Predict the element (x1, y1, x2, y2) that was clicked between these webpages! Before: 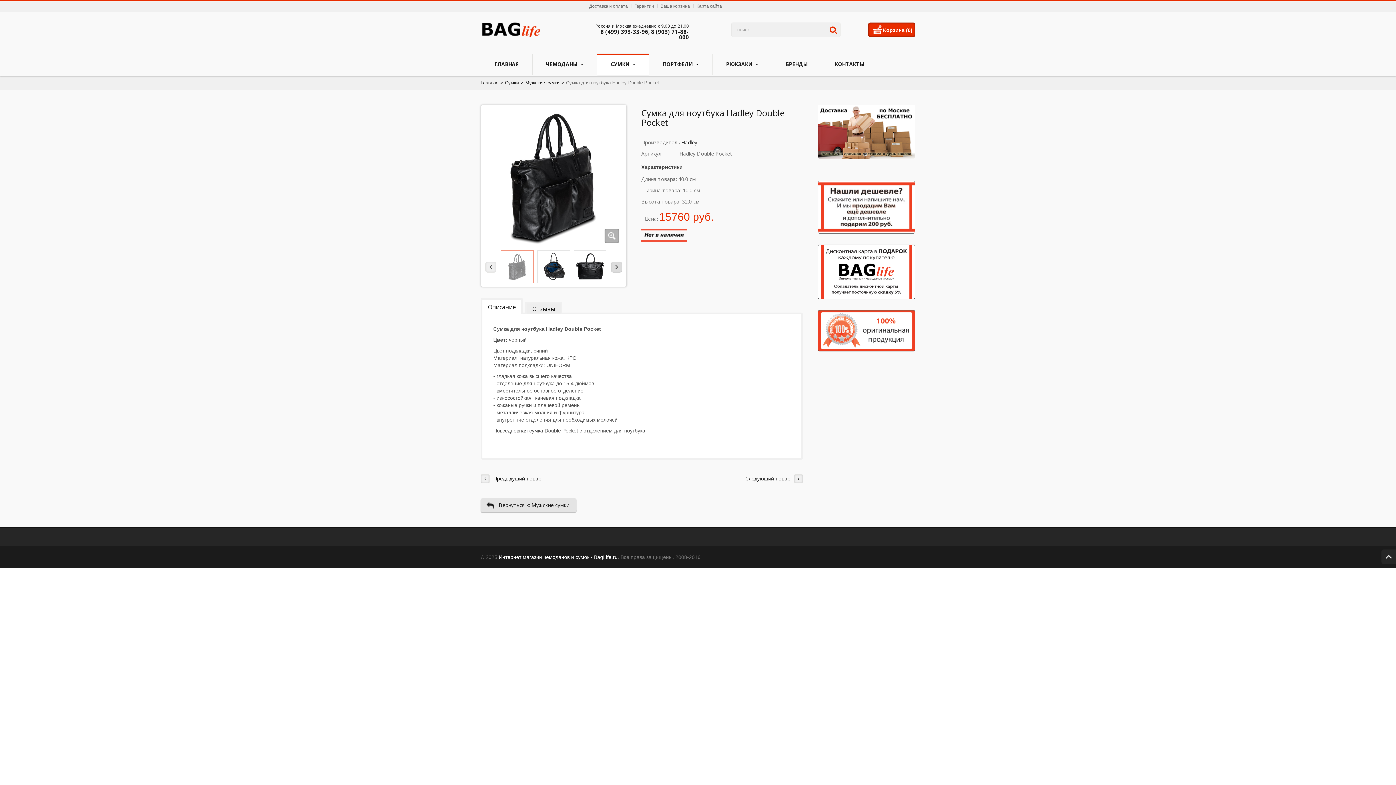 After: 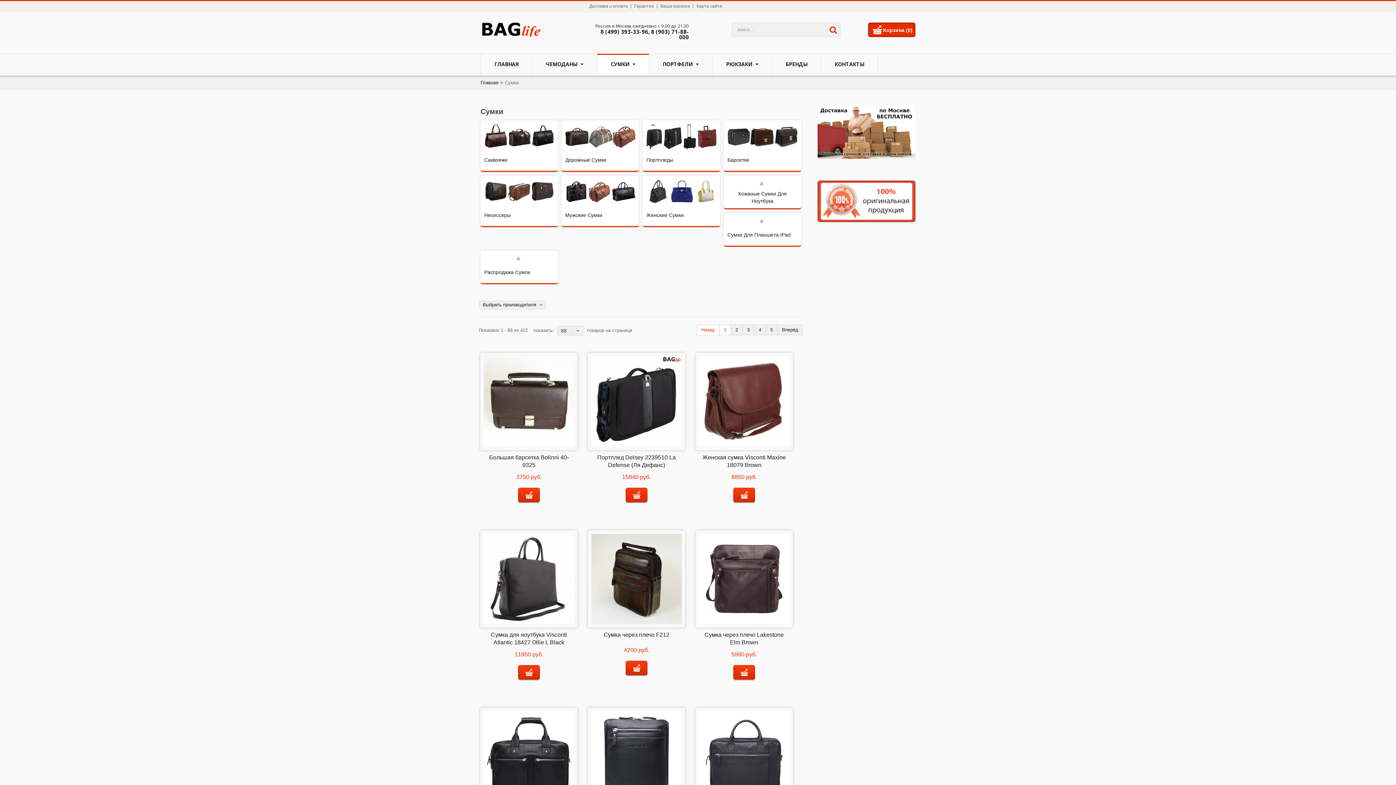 Action: bbox: (505, 80, 518, 85) label: Сумки